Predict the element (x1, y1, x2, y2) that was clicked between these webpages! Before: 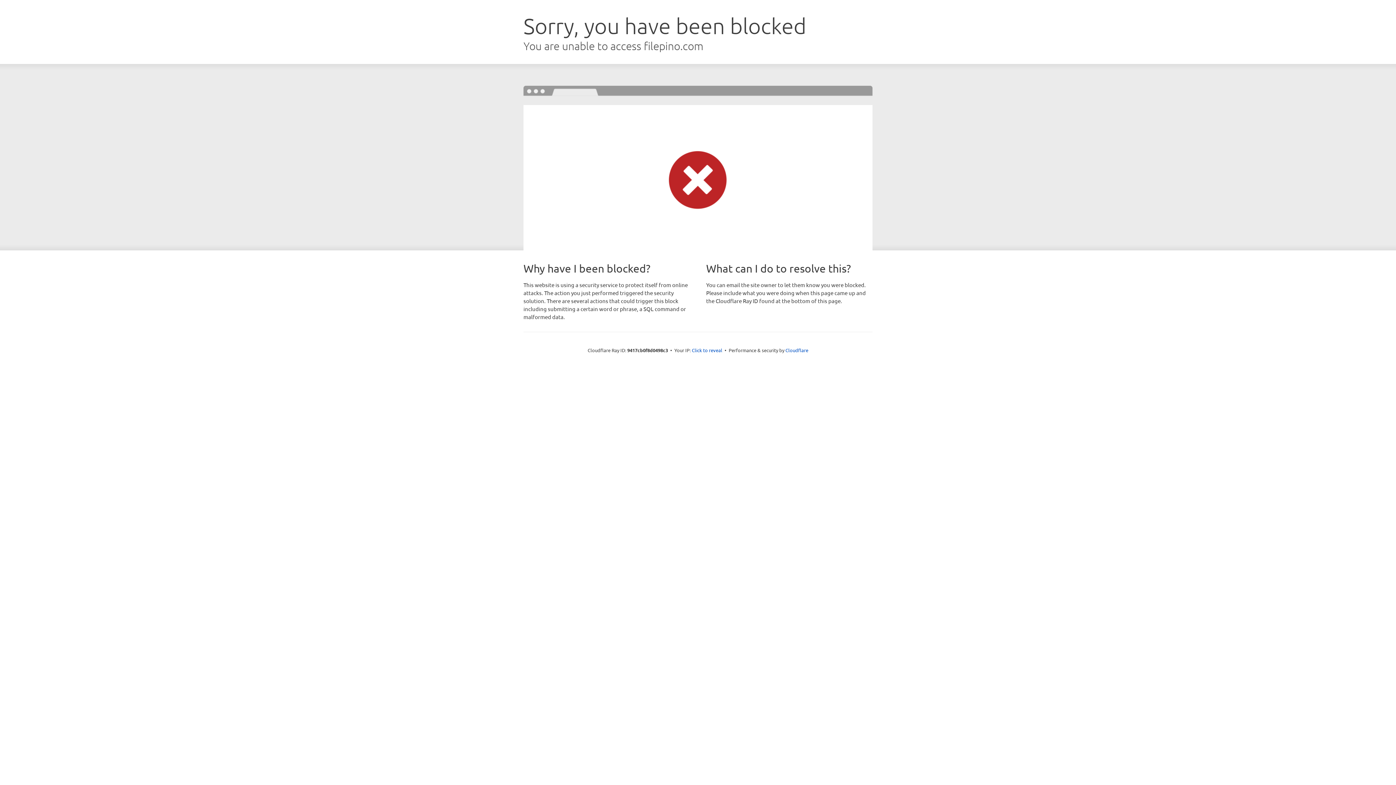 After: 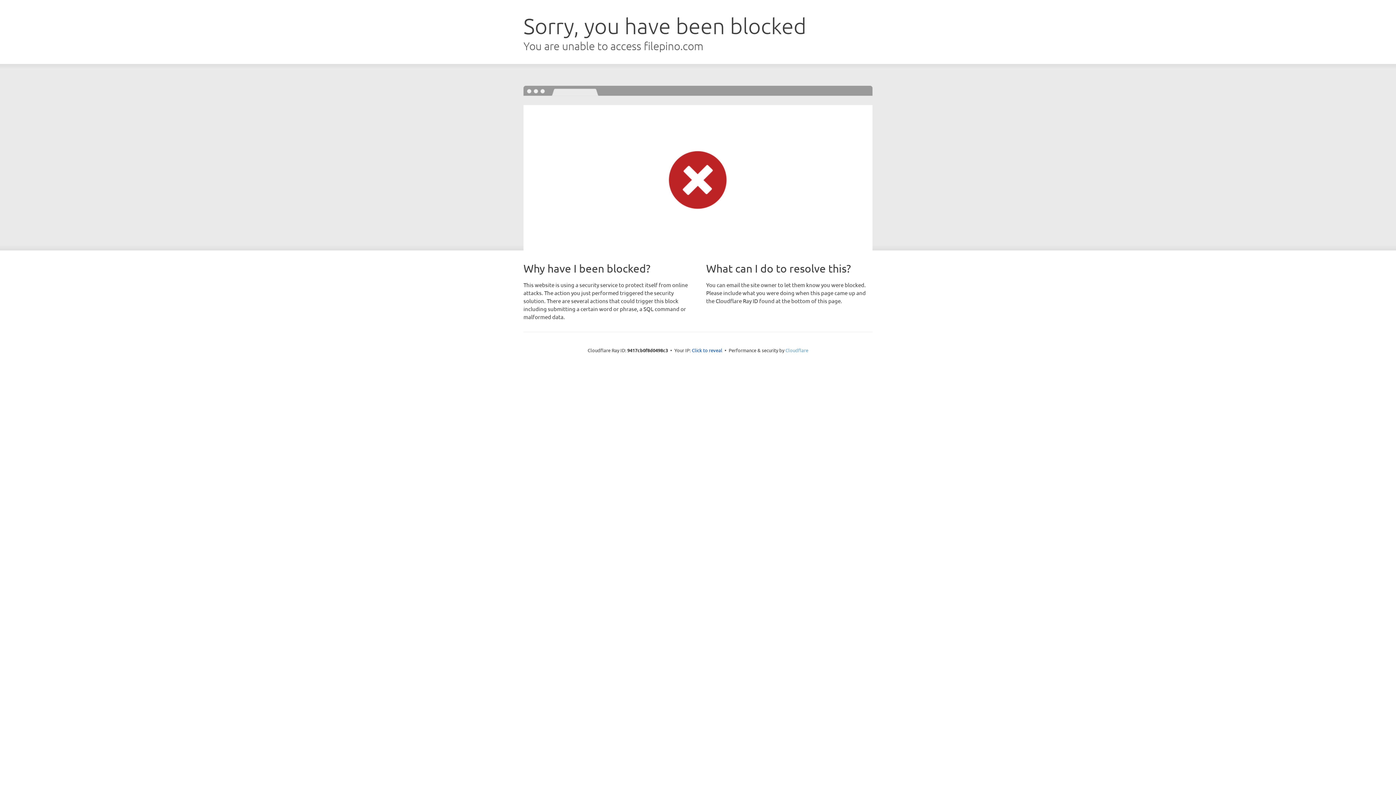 Action: label: Cloudflare bbox: (785, 347, 808, 353)